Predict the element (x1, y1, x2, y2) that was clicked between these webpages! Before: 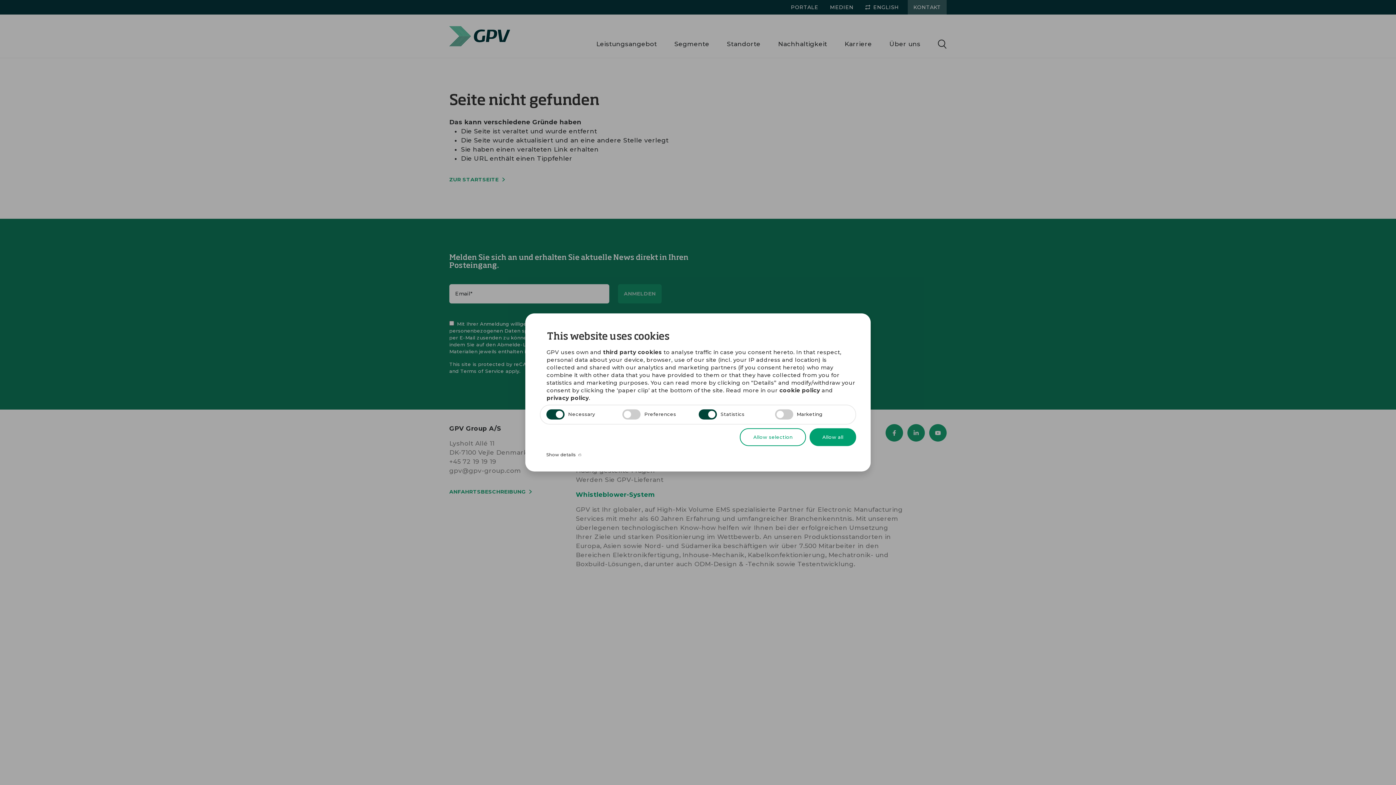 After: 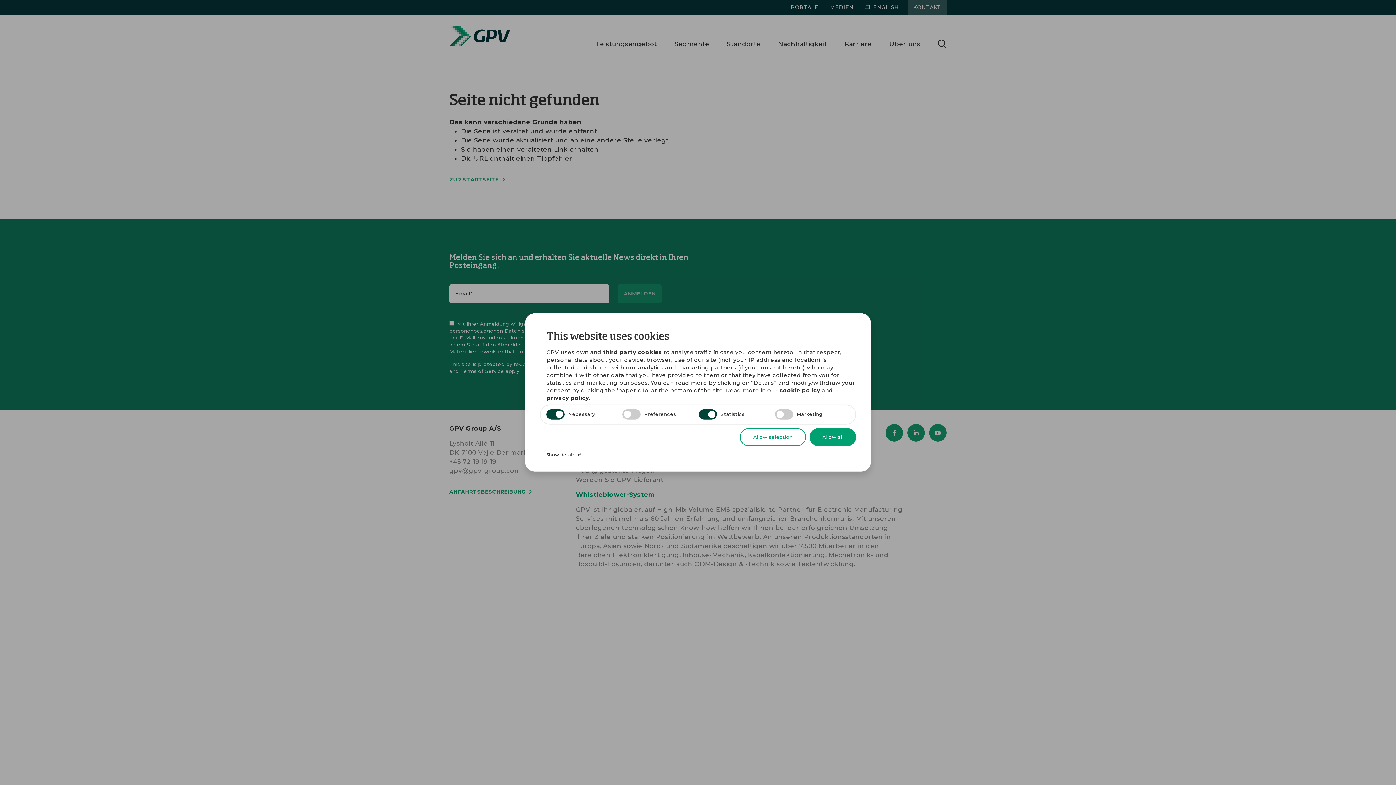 Action: bbox: (779, 387, 820, 393) label: cookie policy